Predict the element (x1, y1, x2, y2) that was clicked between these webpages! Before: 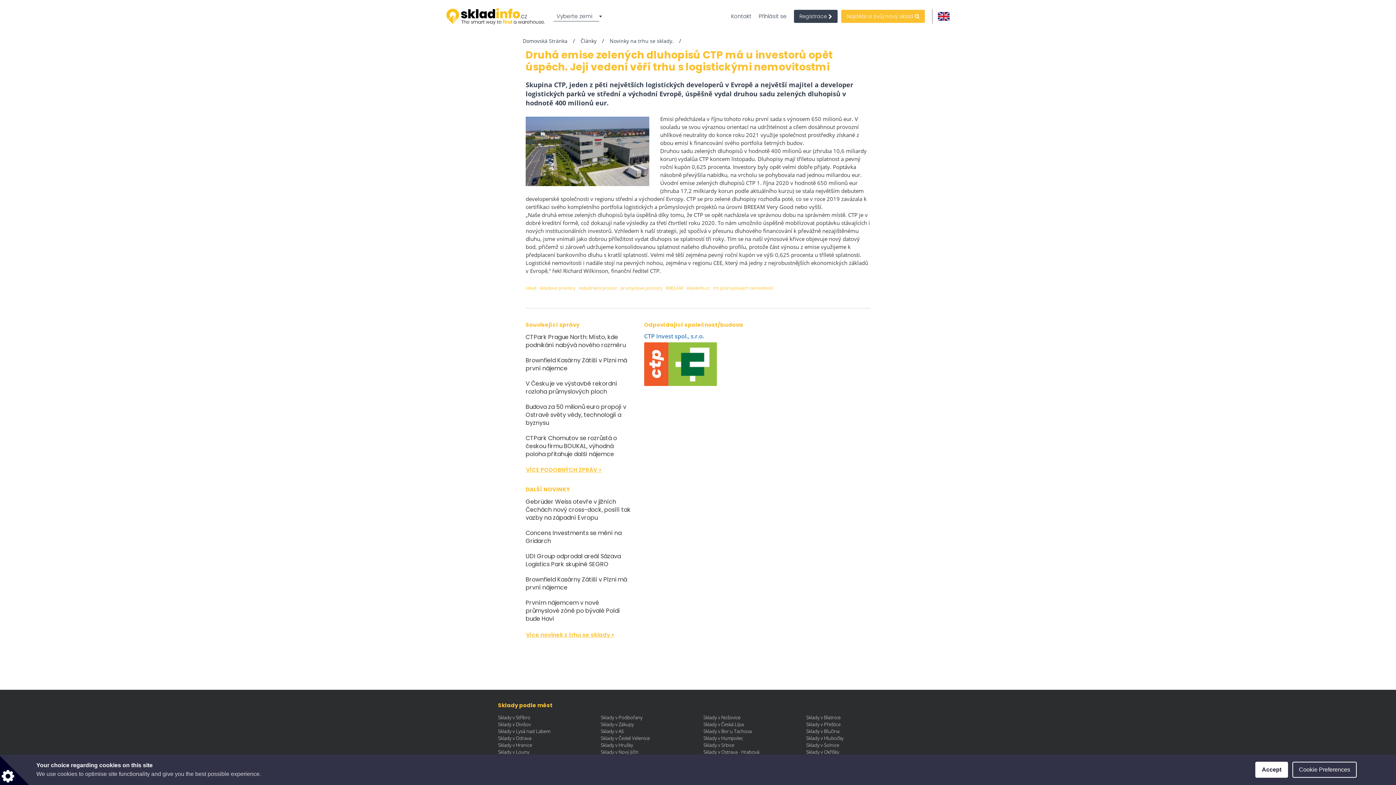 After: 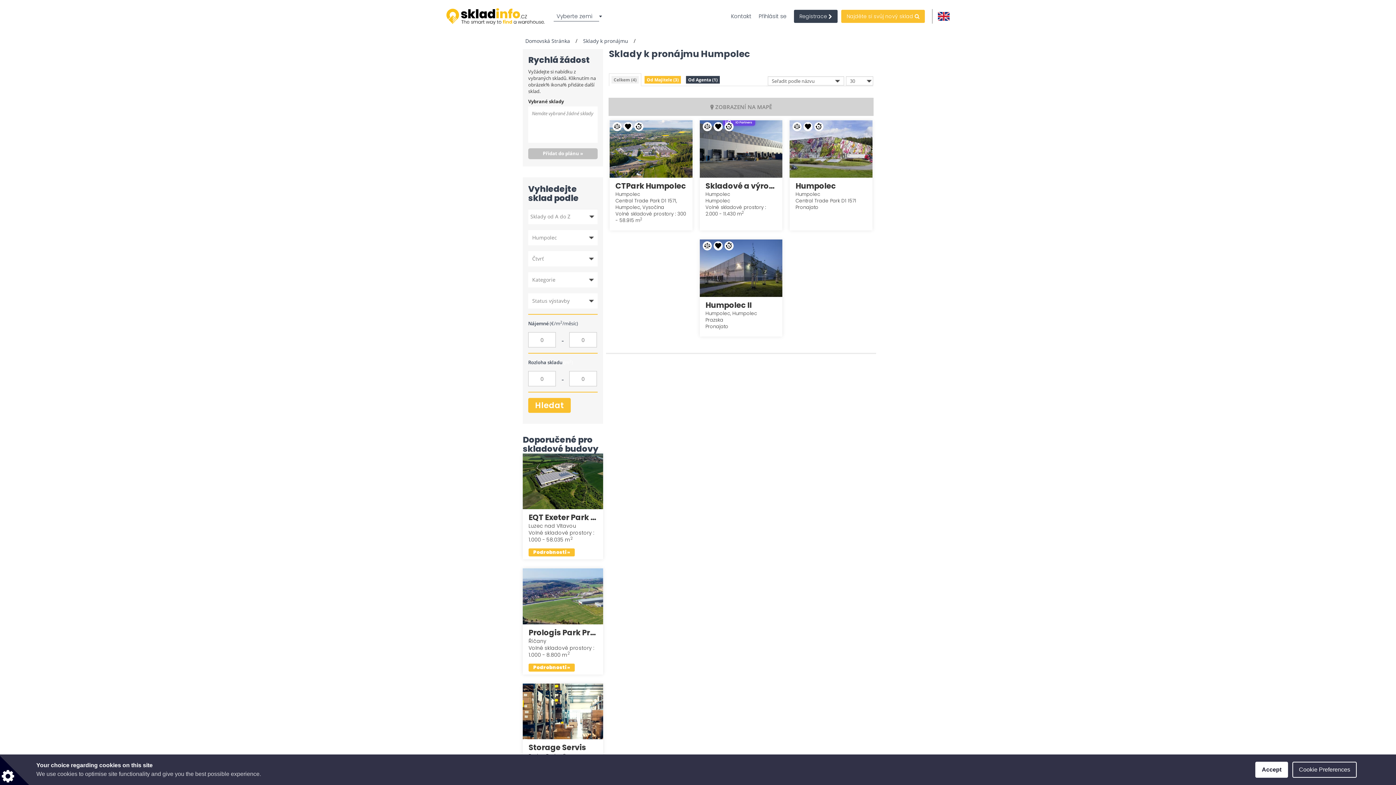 Action: label: Sklady v Humpolec bbox: (703, 735, 743, 741)